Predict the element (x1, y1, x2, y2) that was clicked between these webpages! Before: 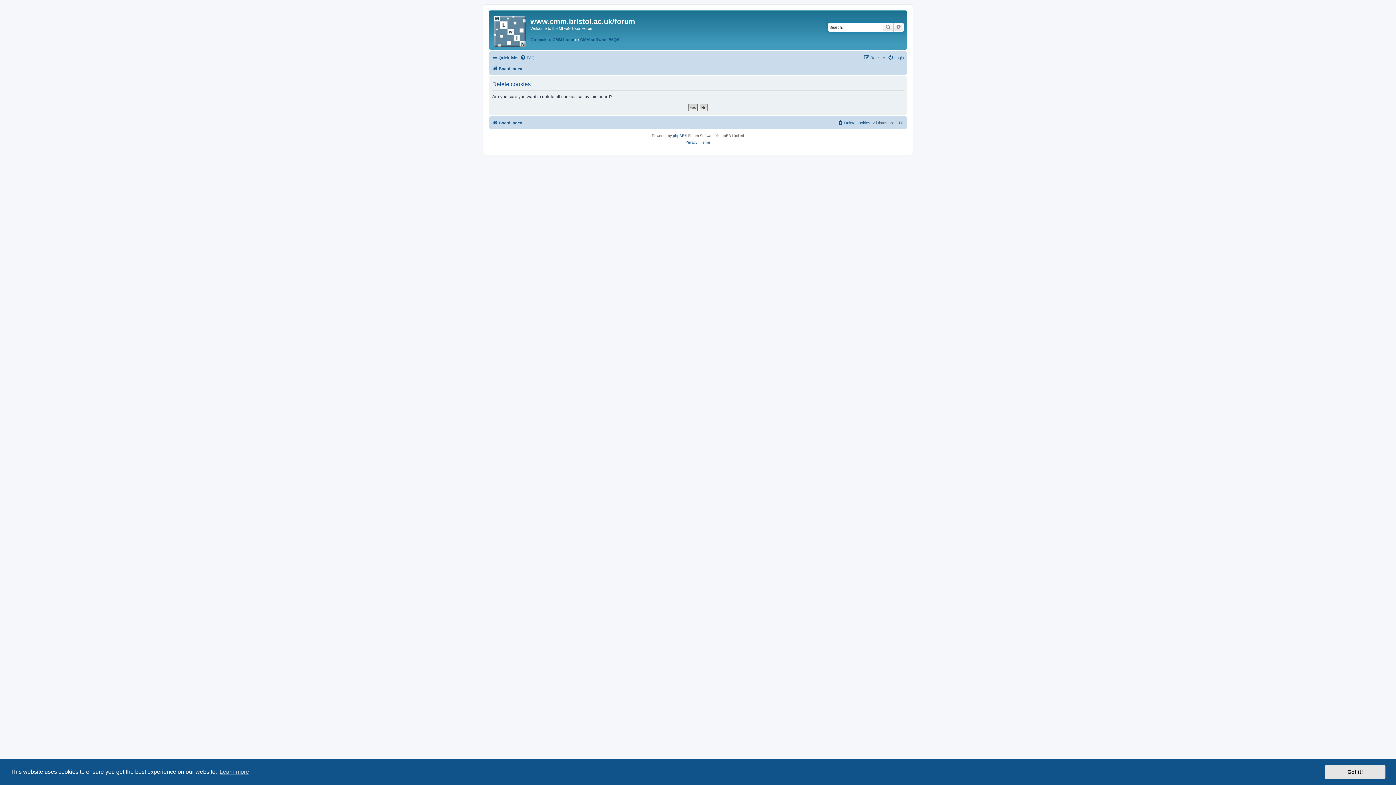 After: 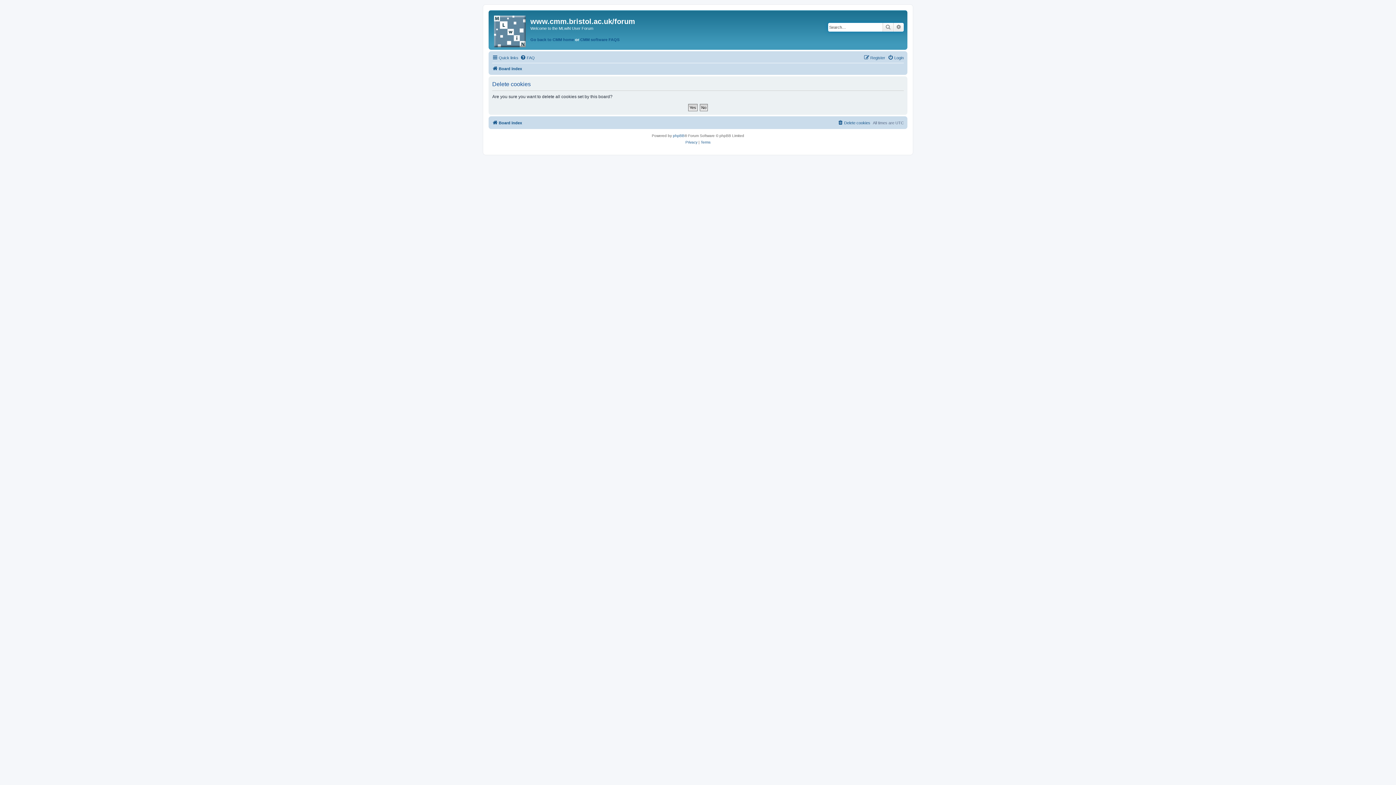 Action: bbox: (1325, 765, 1385, 779) label: dismiss cookie message